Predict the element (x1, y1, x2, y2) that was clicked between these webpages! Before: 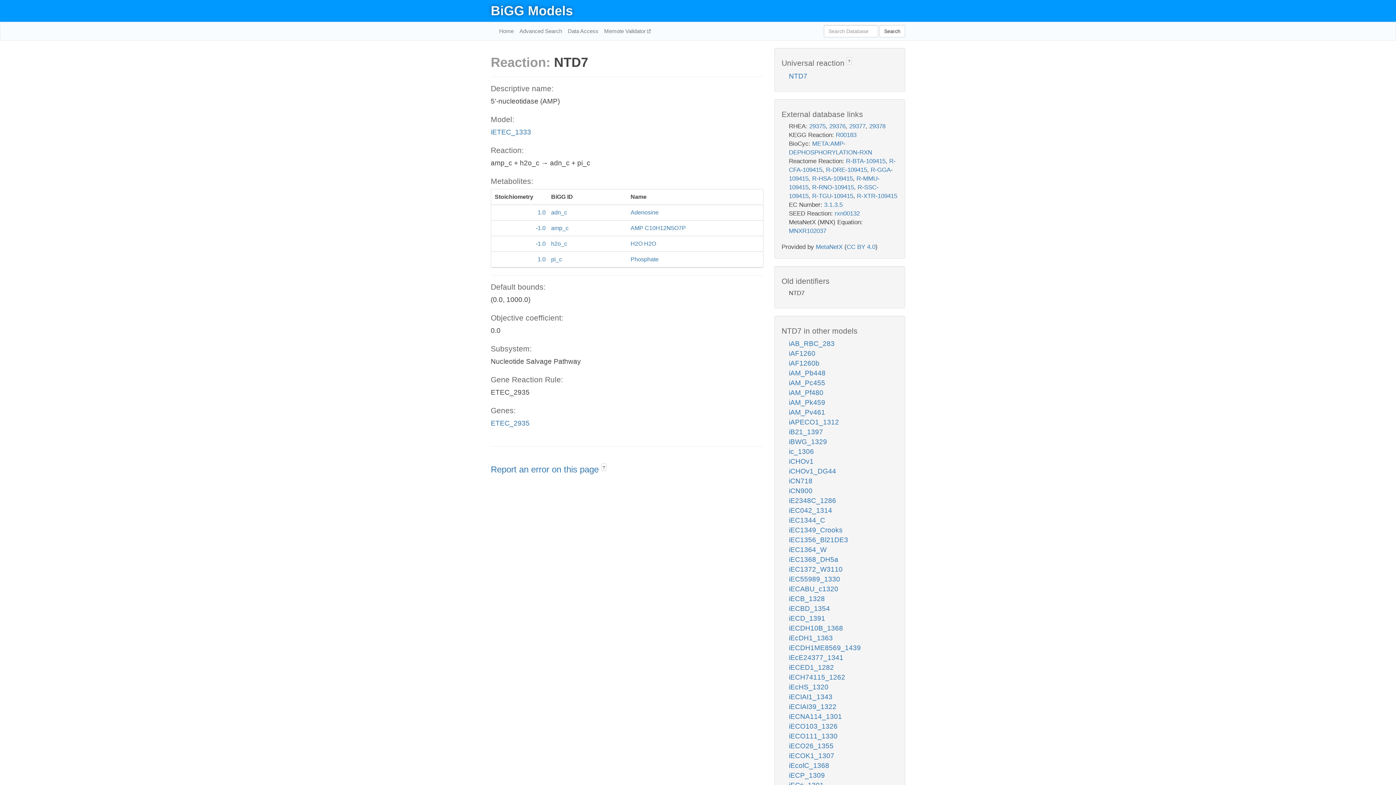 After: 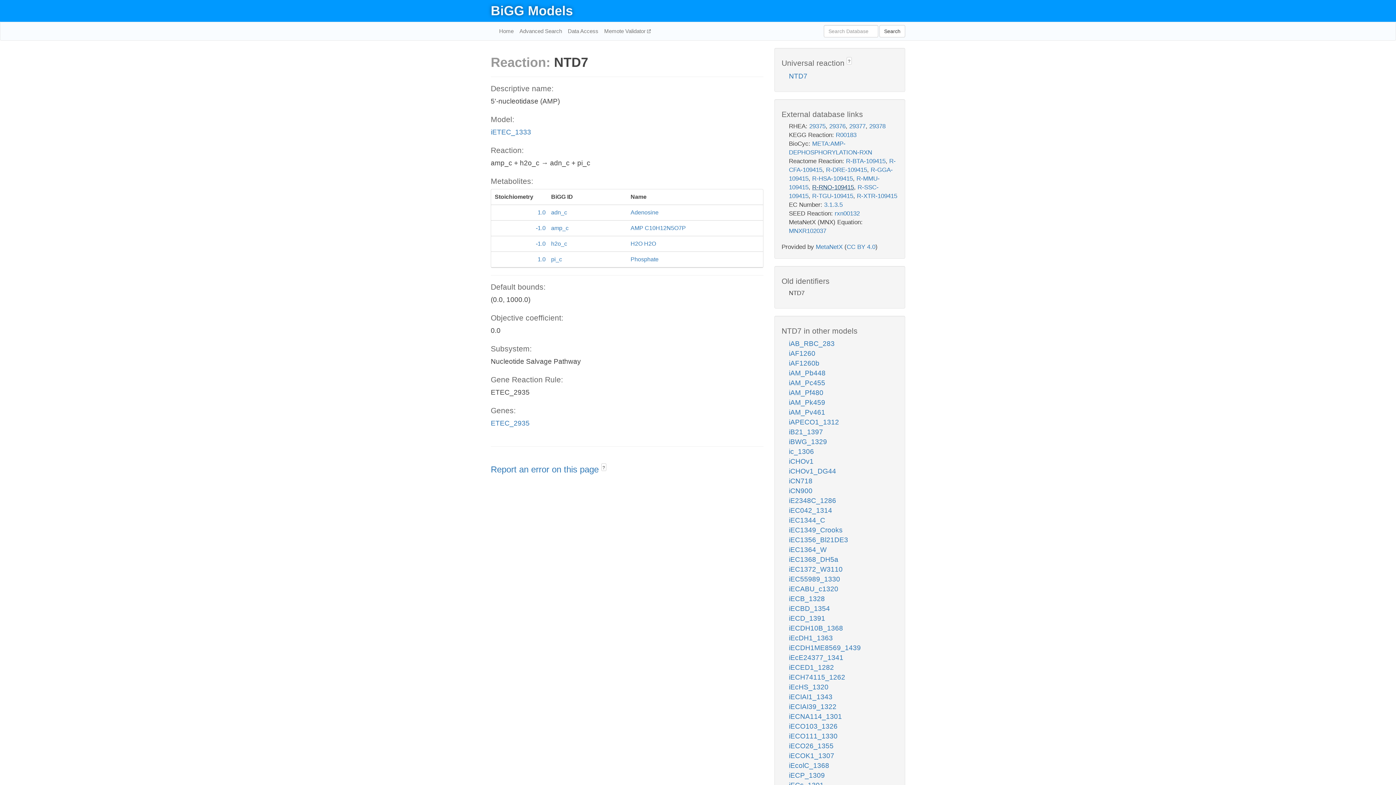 Action: label: R-RNO-109415 bbox: (812, 184, 854, 191)